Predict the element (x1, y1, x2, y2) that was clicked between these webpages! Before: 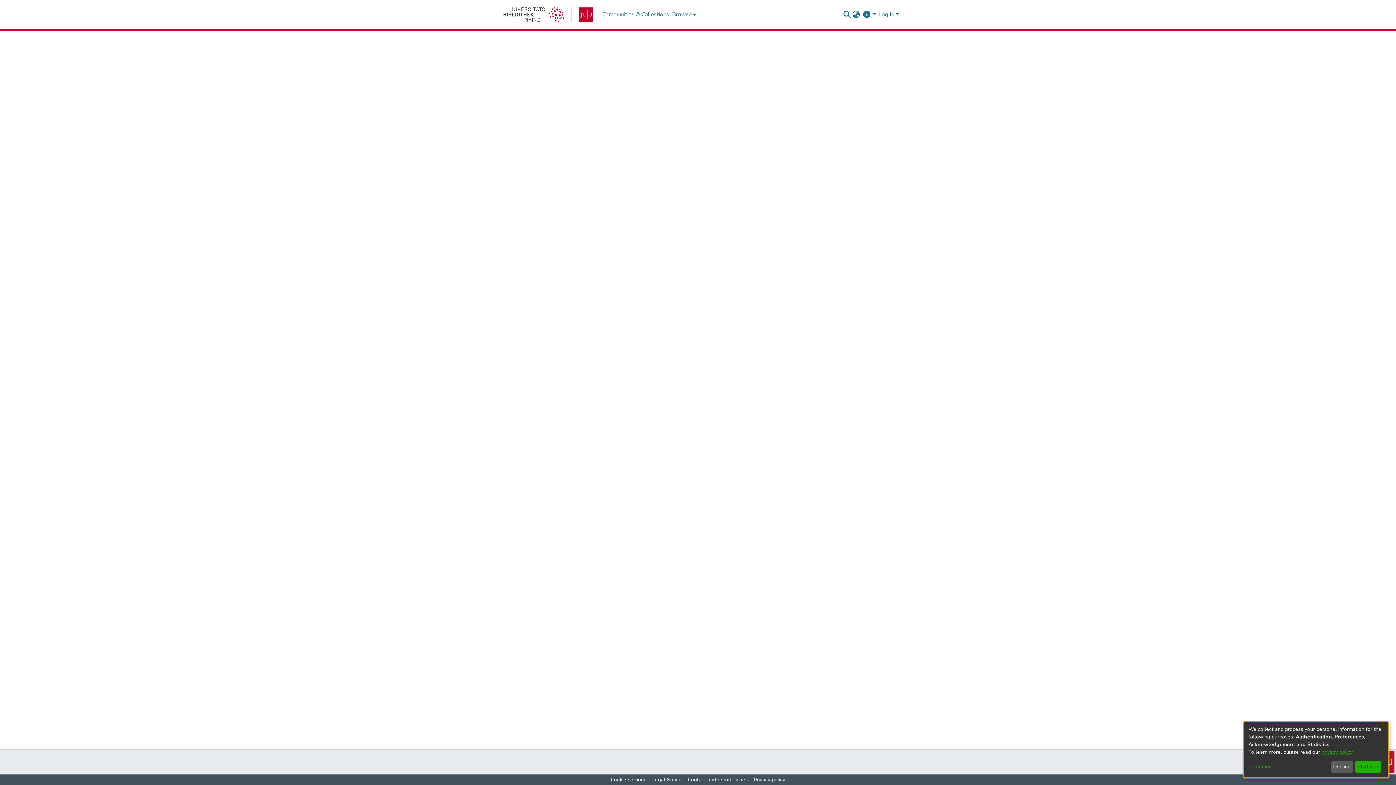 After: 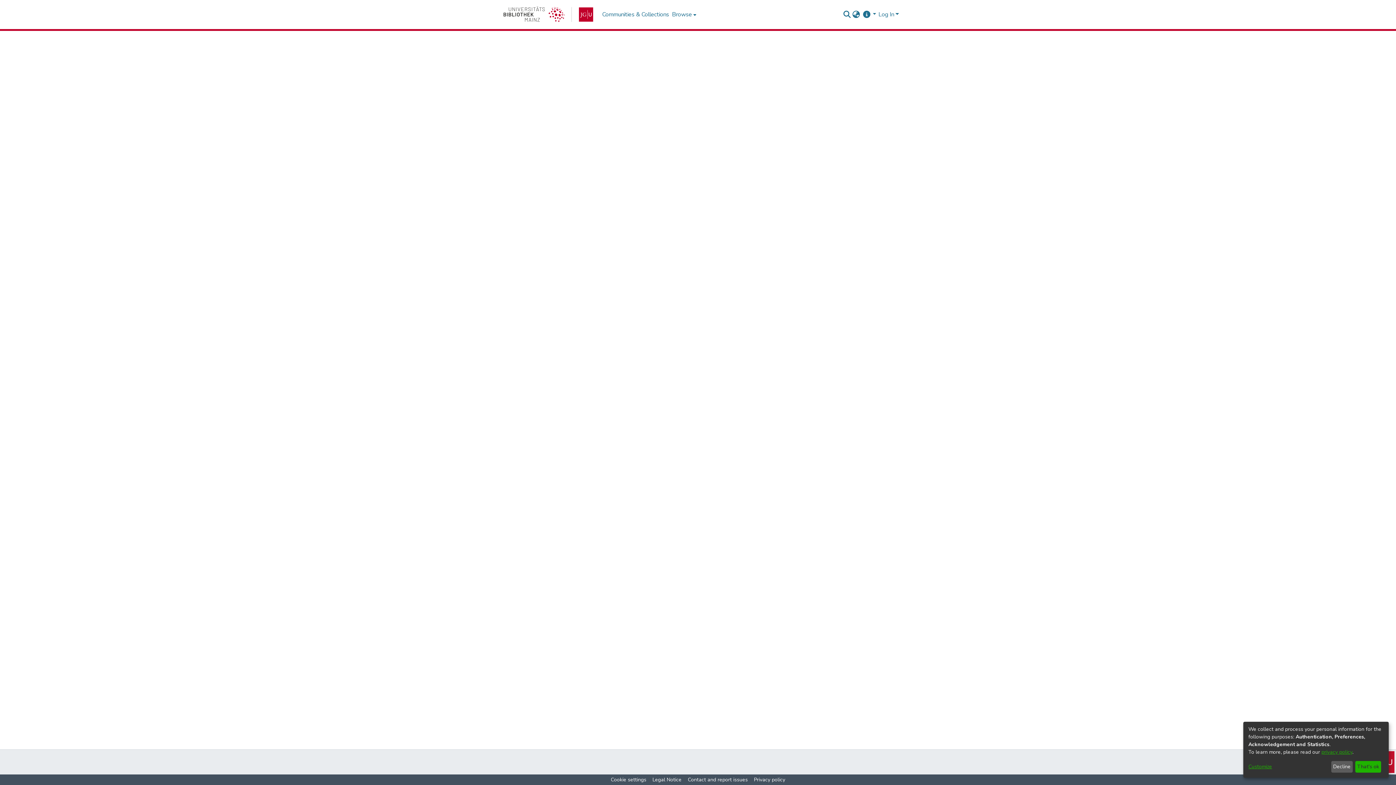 Action: bbox: (496, 0, 600, 29) label: home.ub-link